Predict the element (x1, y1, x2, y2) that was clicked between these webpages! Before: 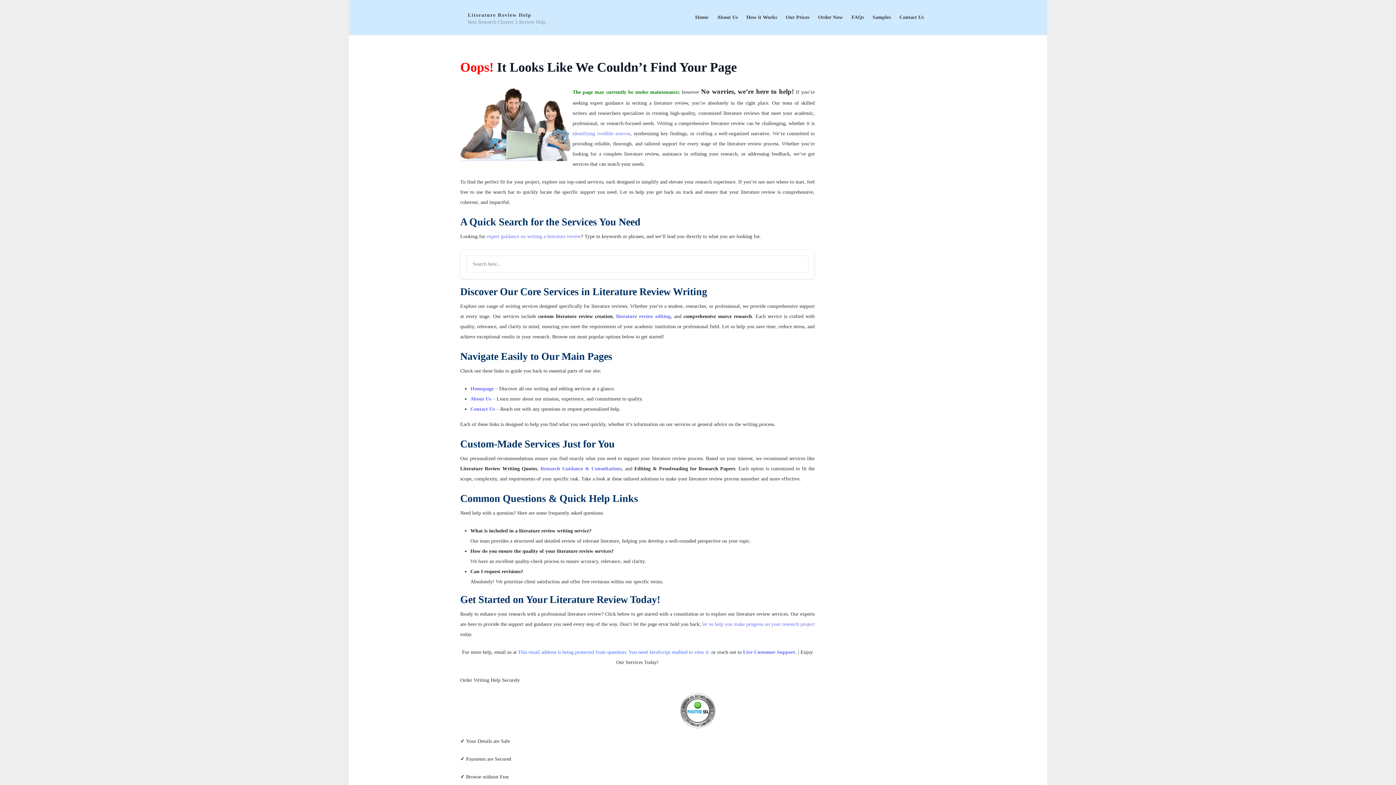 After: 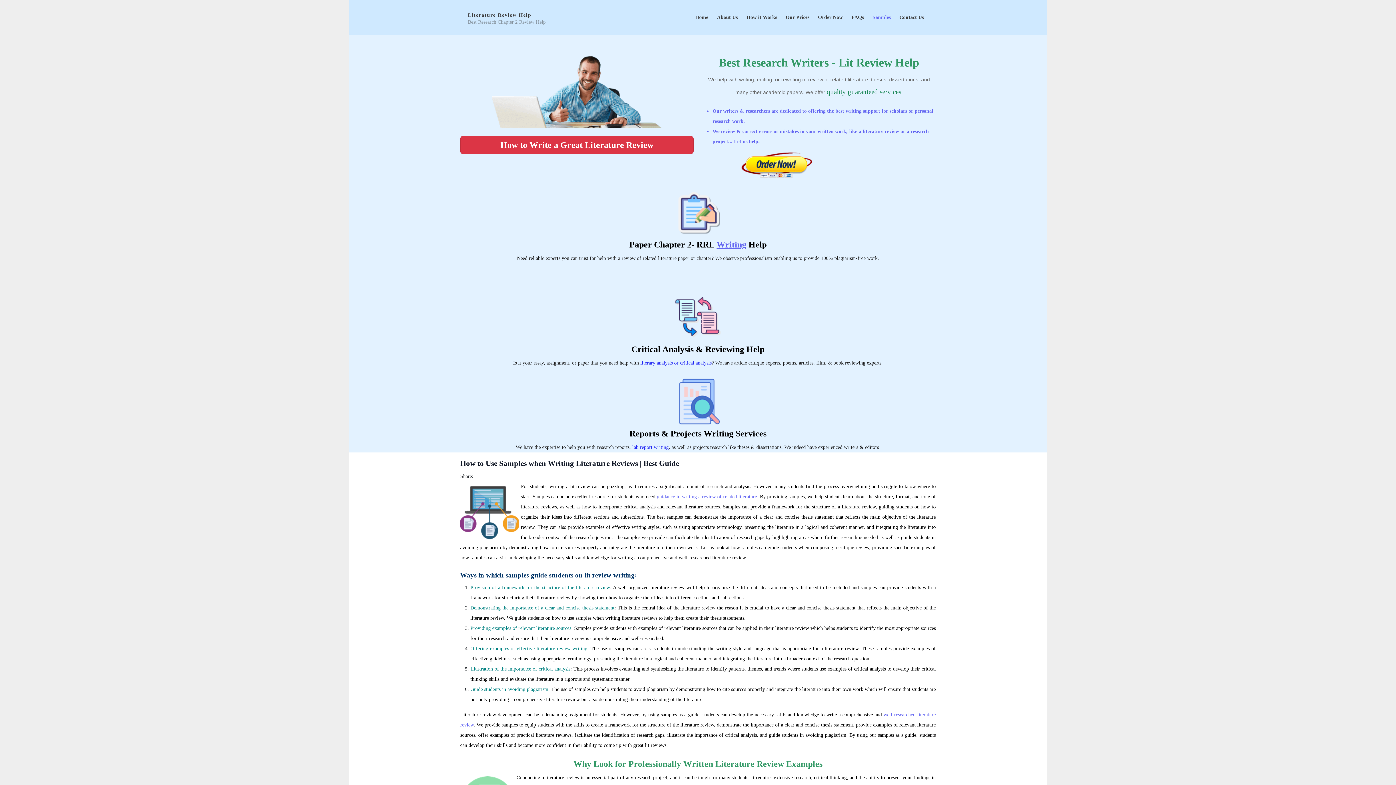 Action: bbox: (868, 0, 895, 34) label: Samples